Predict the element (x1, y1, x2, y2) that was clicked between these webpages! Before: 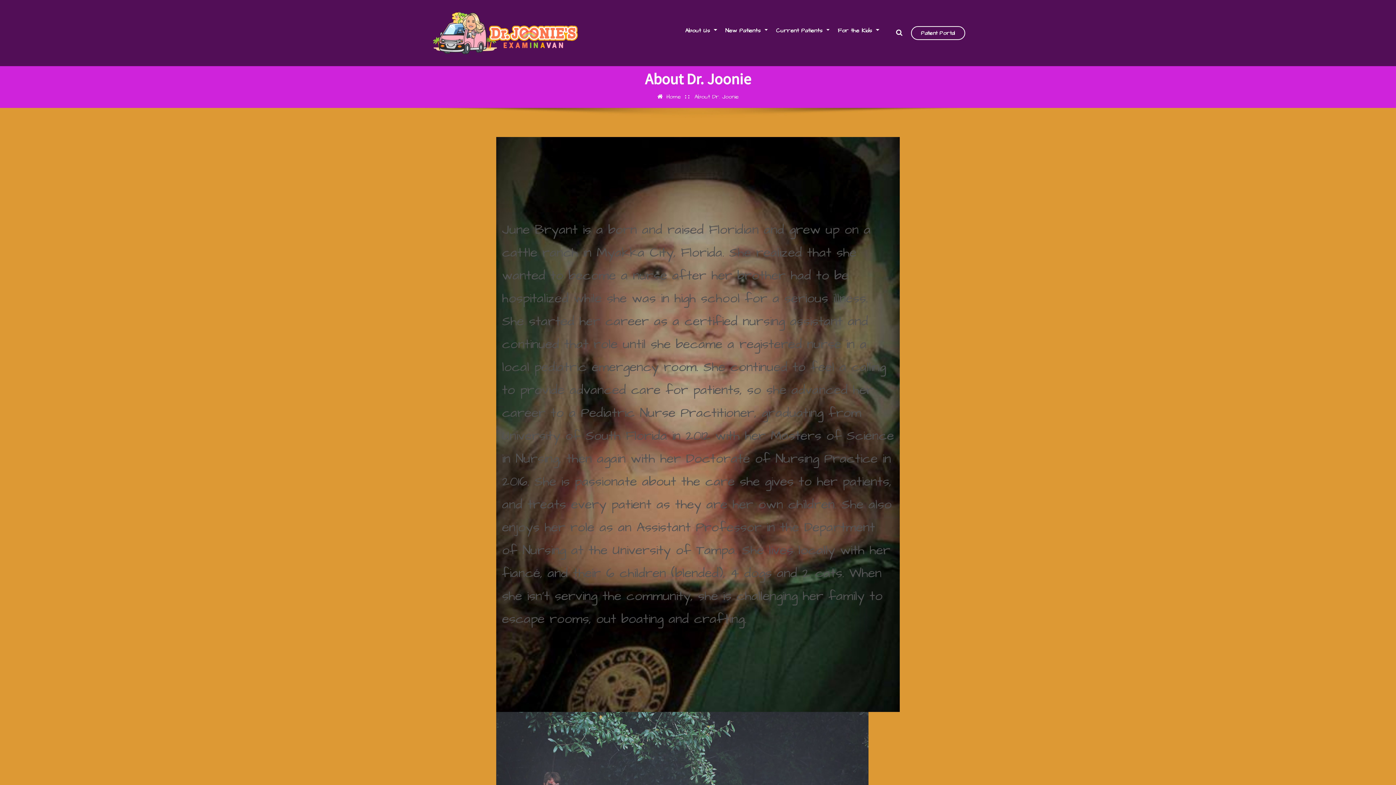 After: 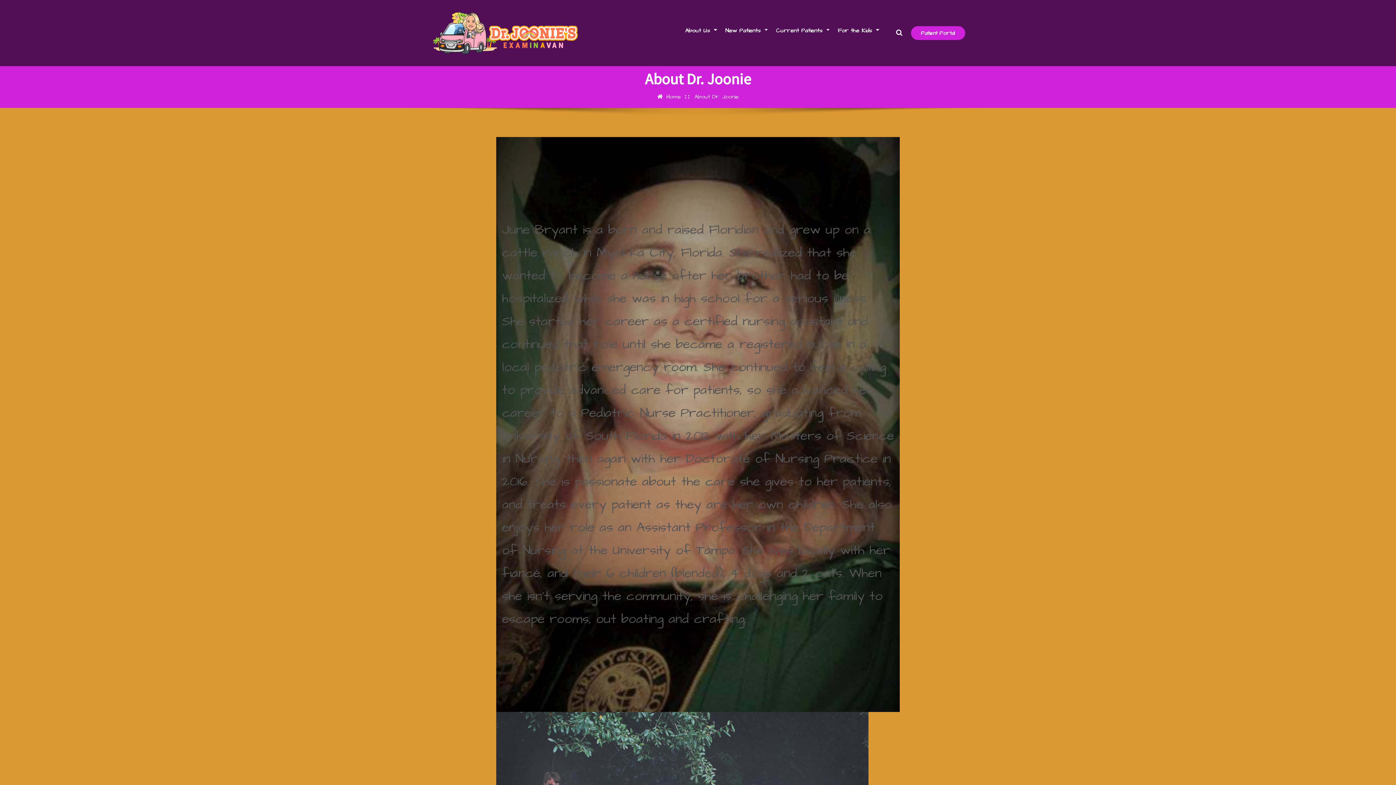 Action: bbox: (911, 26, 965, 40) label: Patient Portal